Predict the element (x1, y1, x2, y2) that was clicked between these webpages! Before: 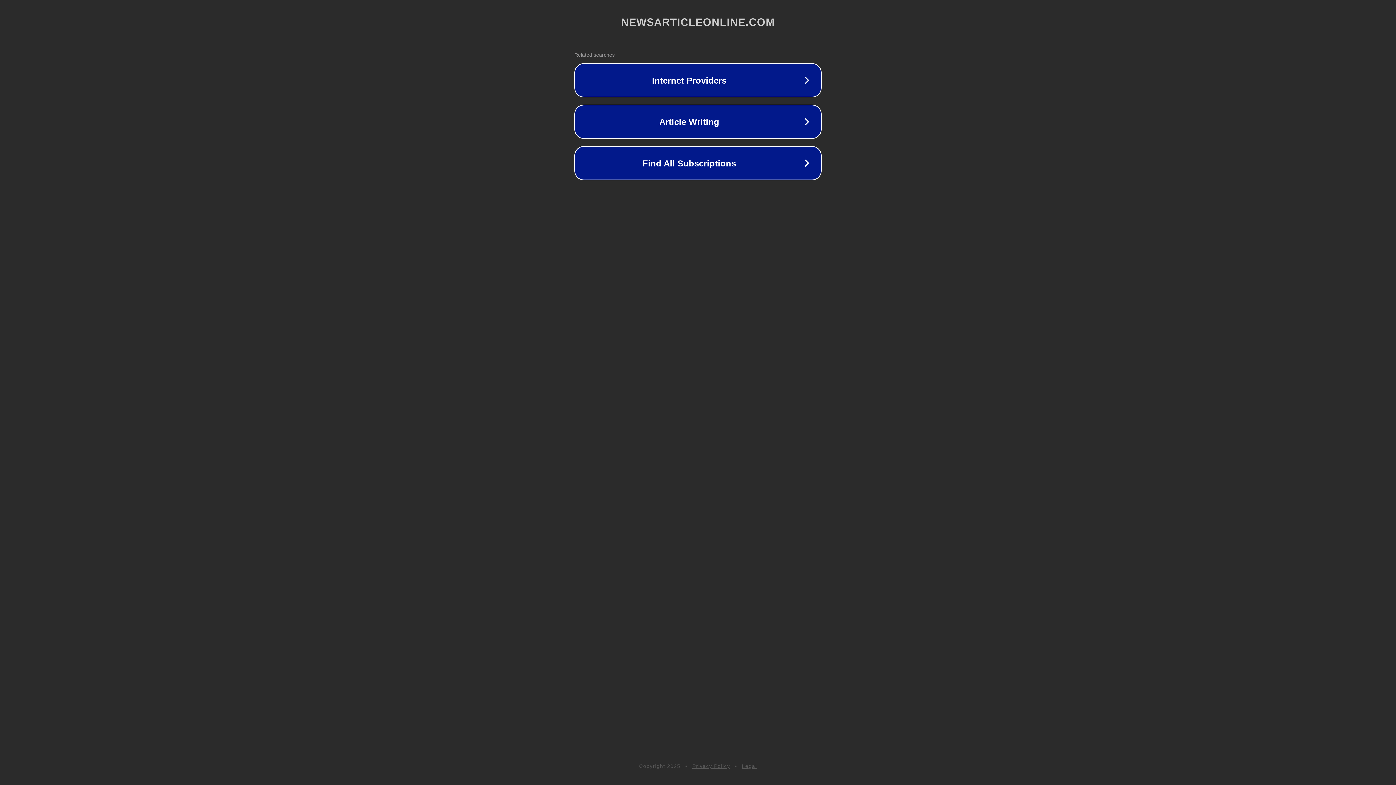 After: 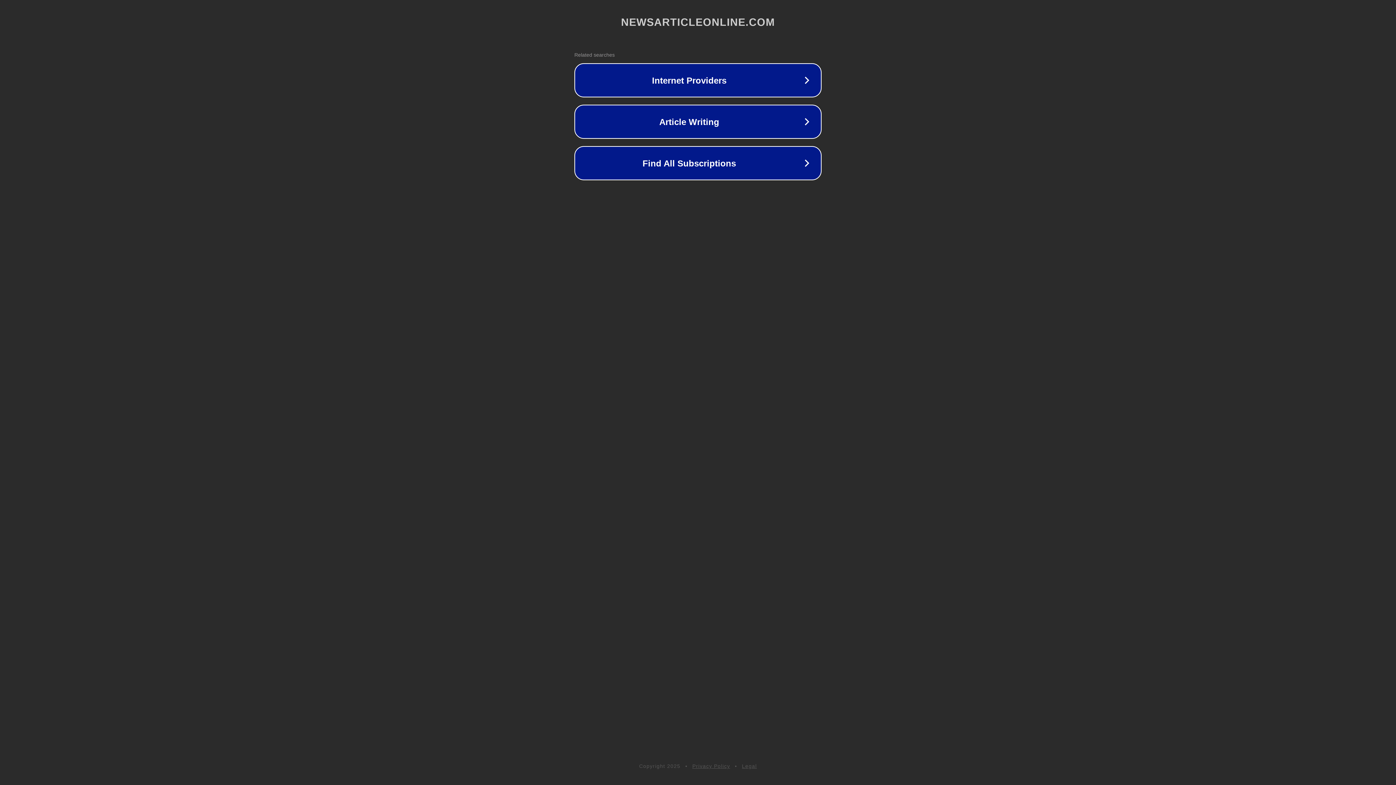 Action: label: Legal bbox: (742, 763, 757, 769)